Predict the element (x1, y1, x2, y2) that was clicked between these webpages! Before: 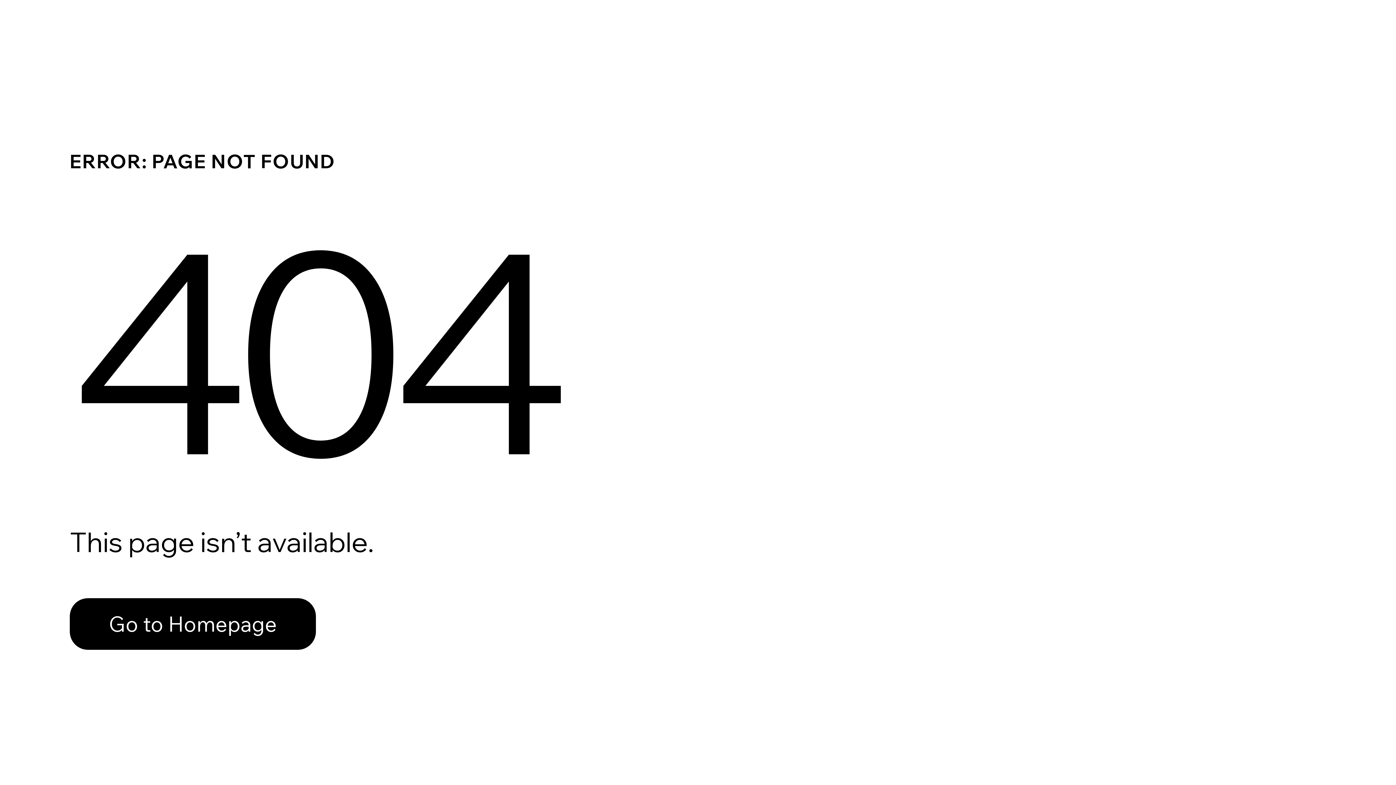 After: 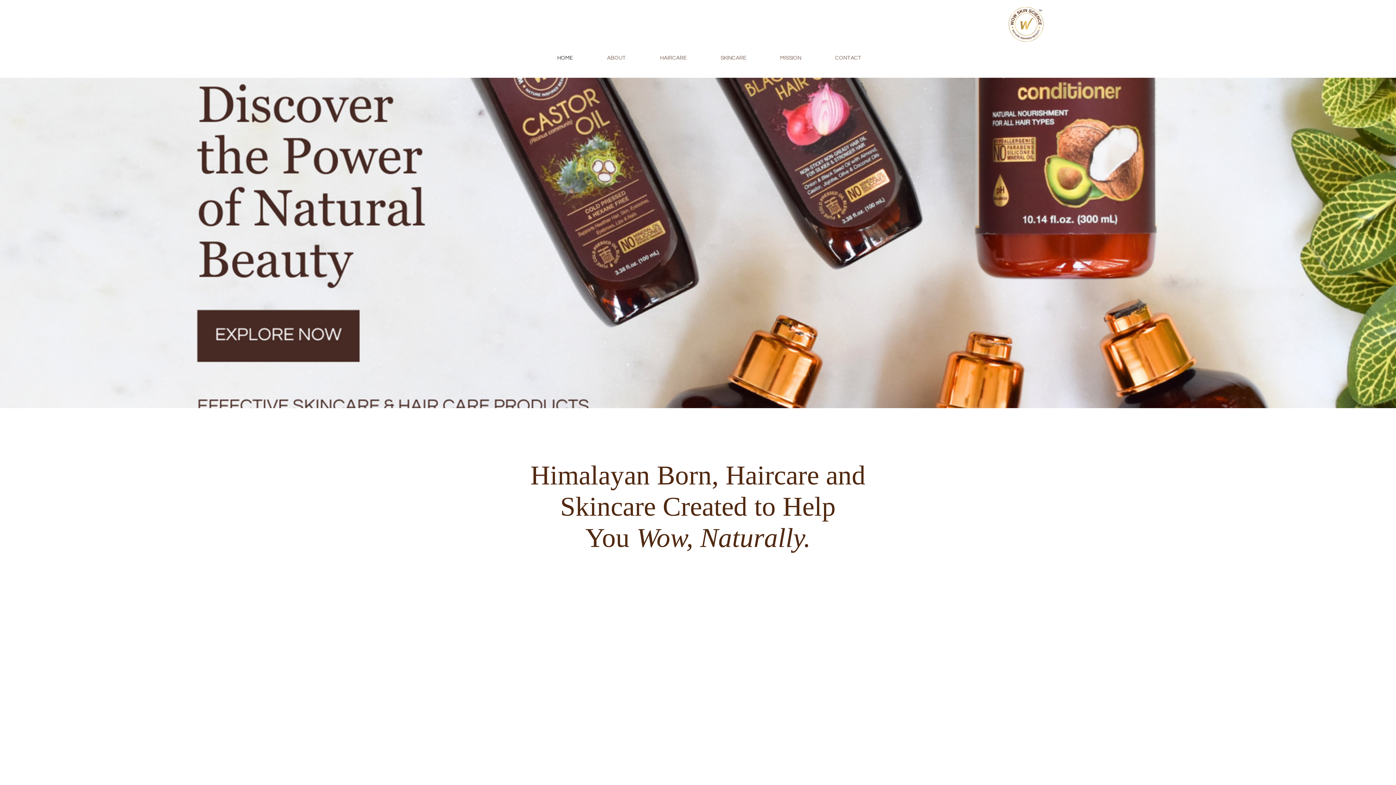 Action: bbox: (69, 582, 768, 659) label: Go to Homepage